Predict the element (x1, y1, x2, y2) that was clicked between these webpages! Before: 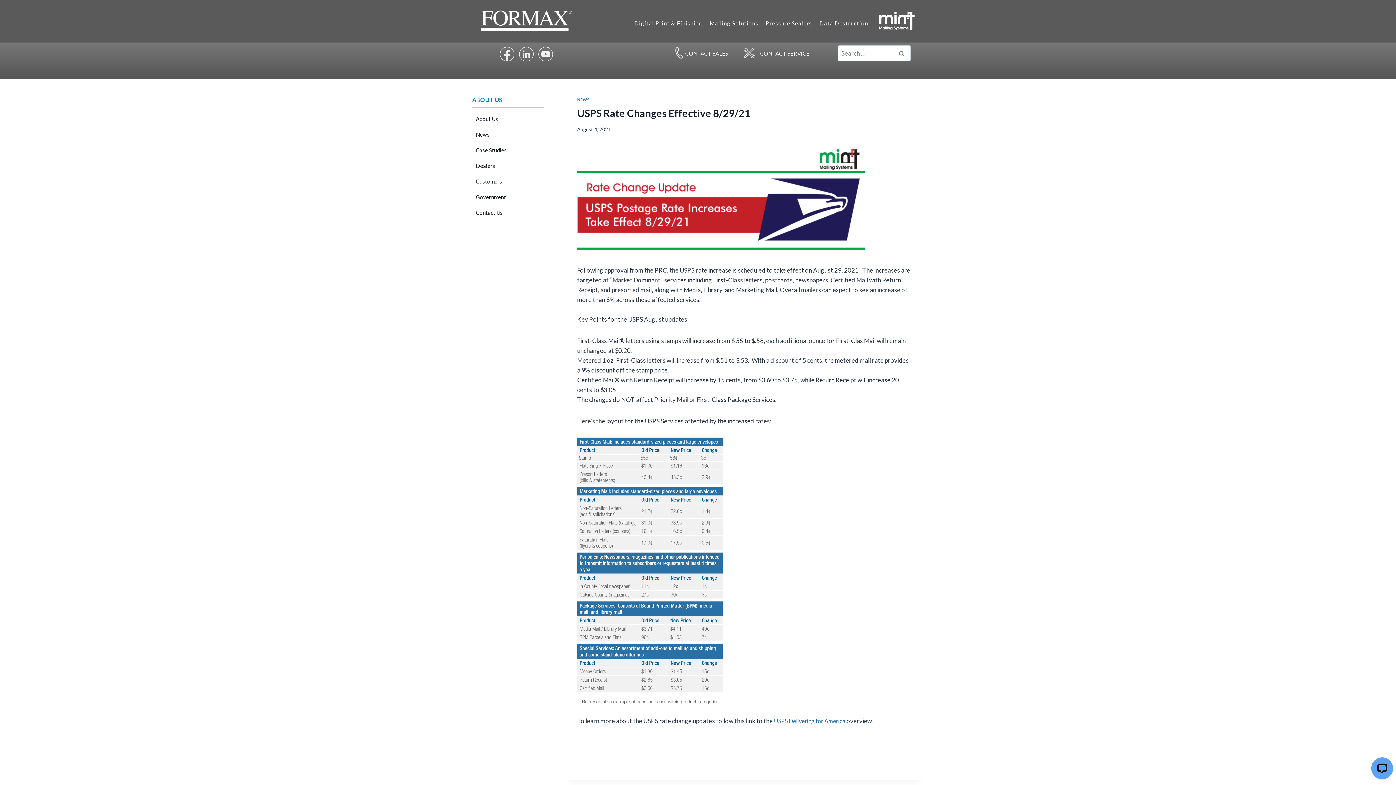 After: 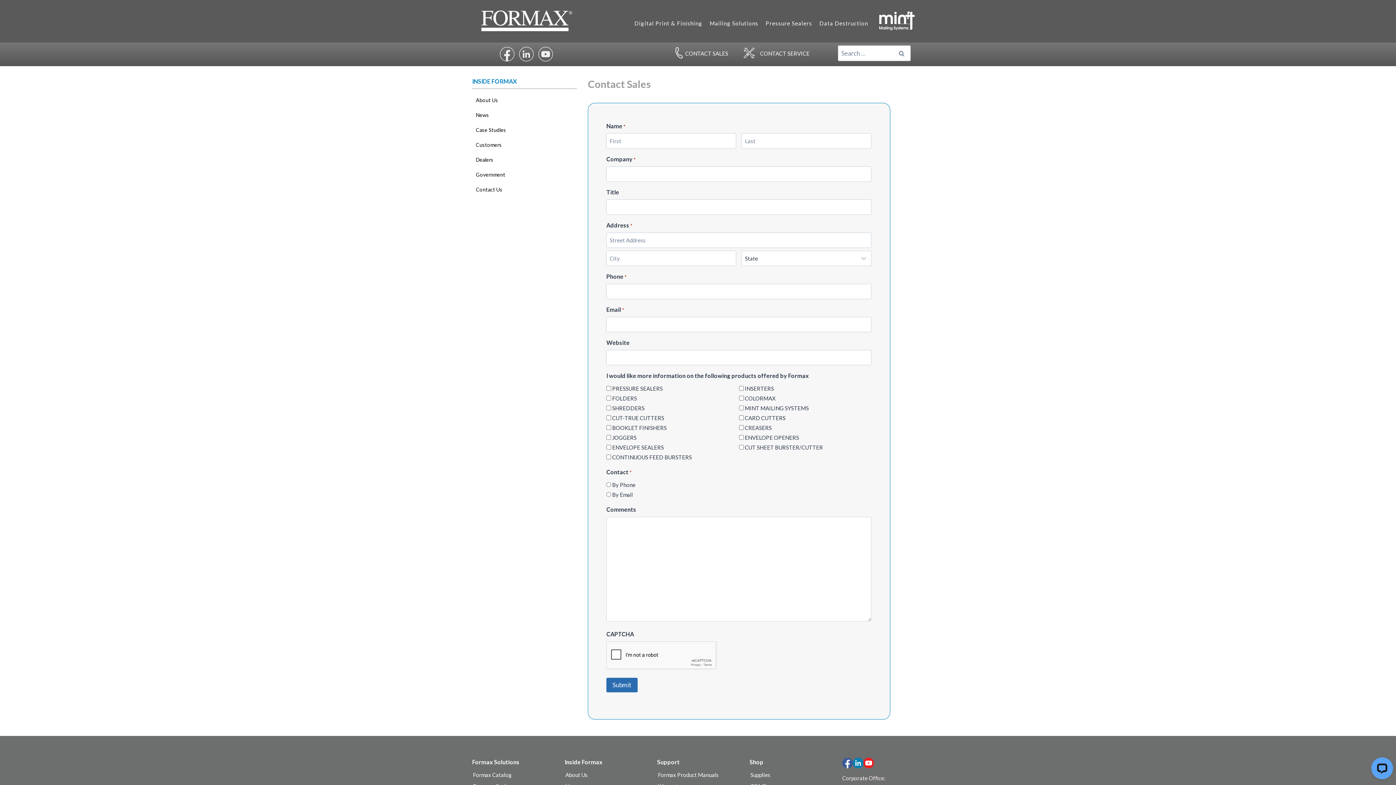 Action: label: CONTACT SALES bbox: (685, 50, 728, 56)